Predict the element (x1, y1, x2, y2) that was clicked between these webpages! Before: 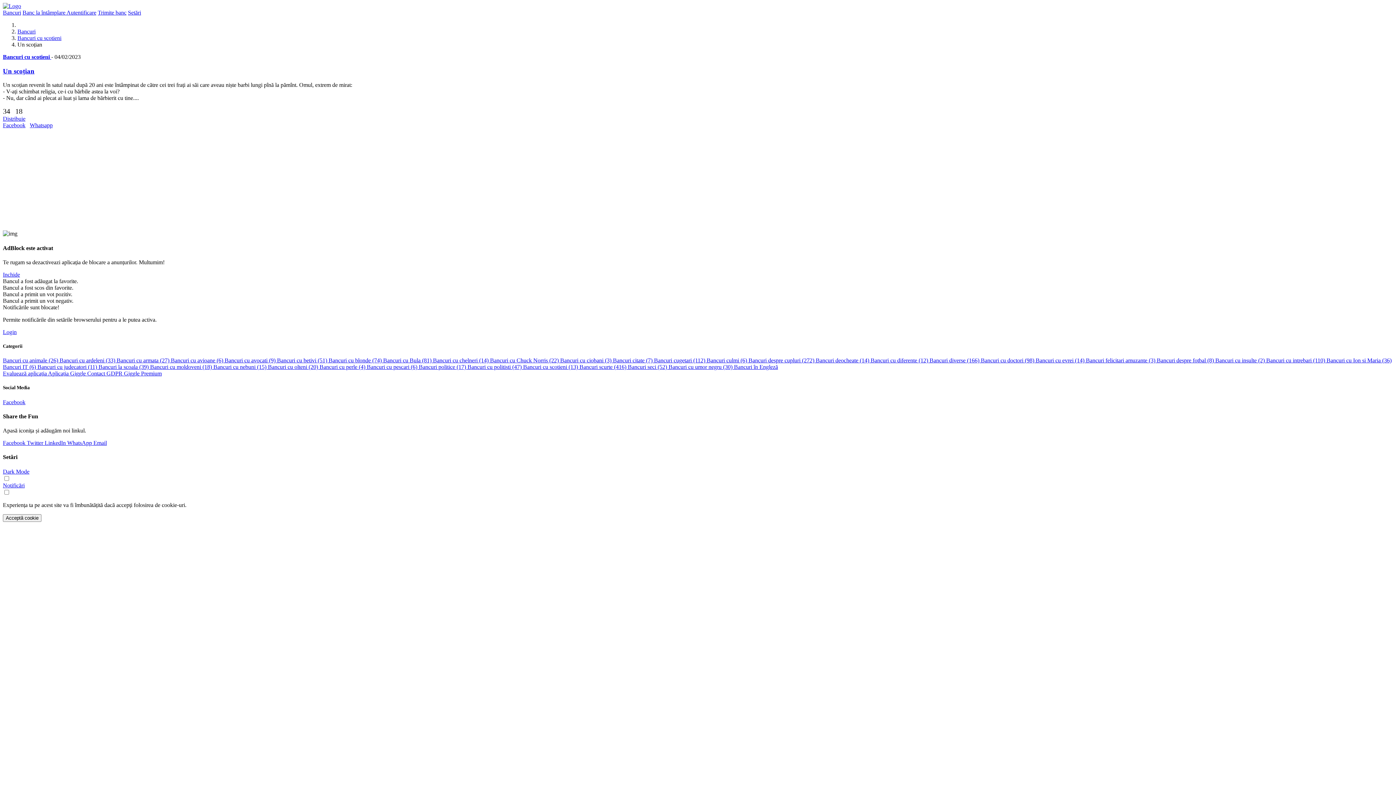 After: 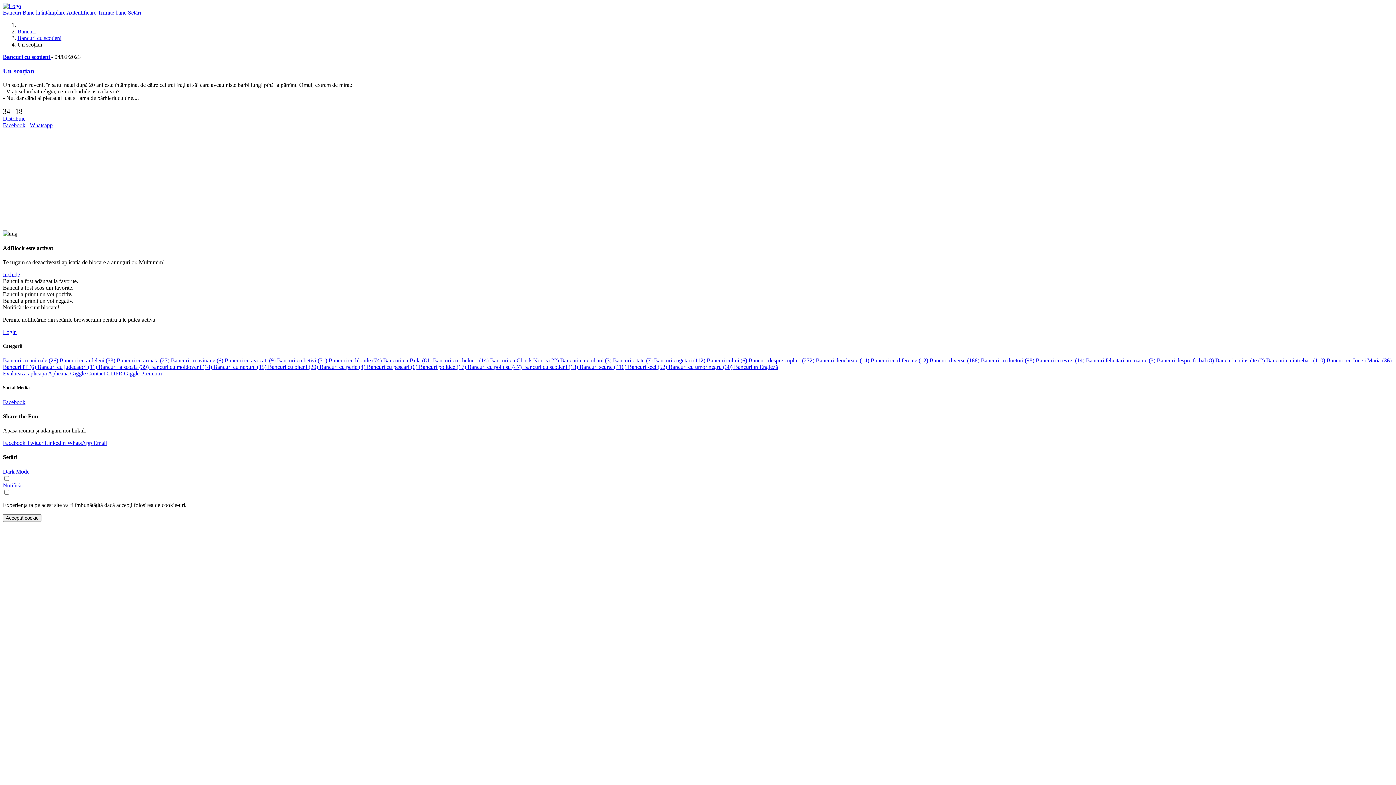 Action: bbox: (2, 468, 1393, 482) label: Dark Mode